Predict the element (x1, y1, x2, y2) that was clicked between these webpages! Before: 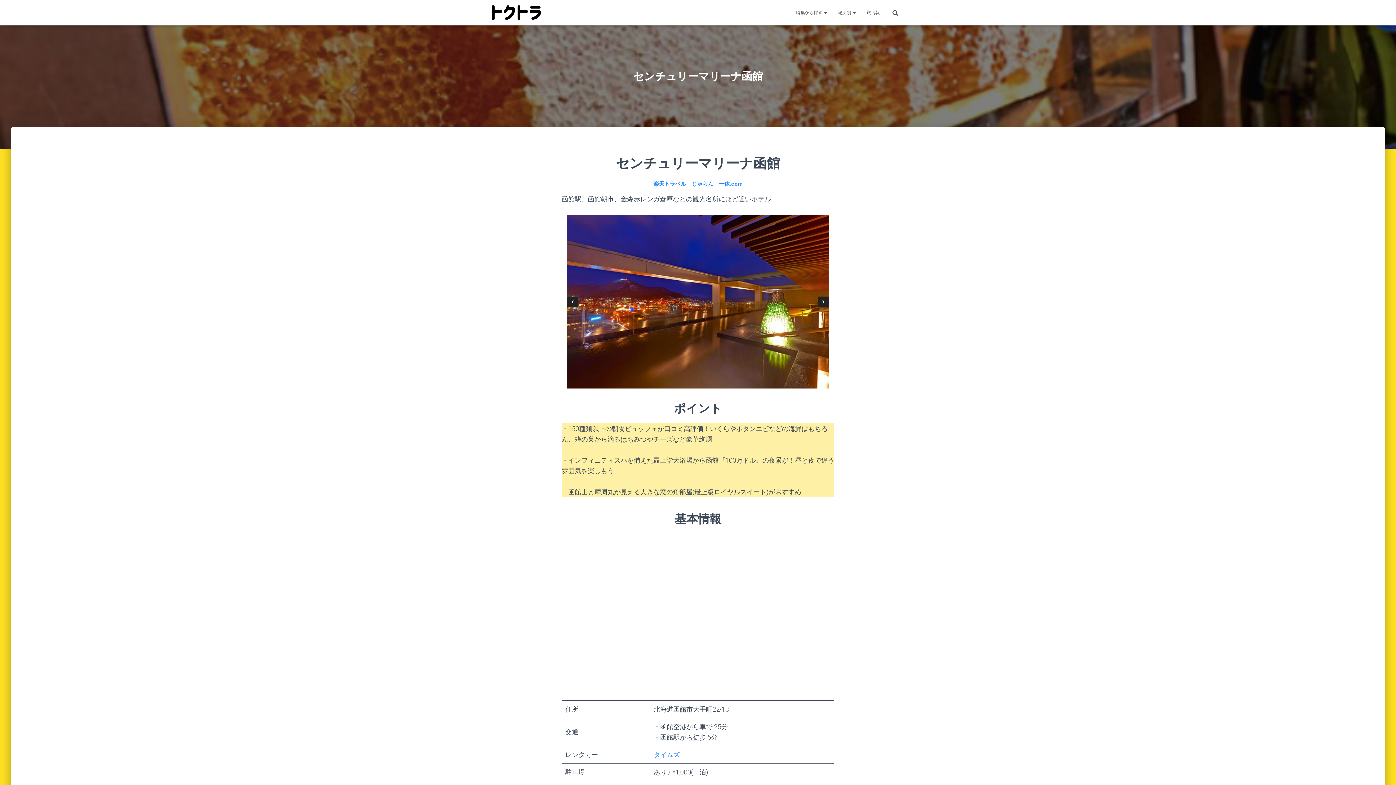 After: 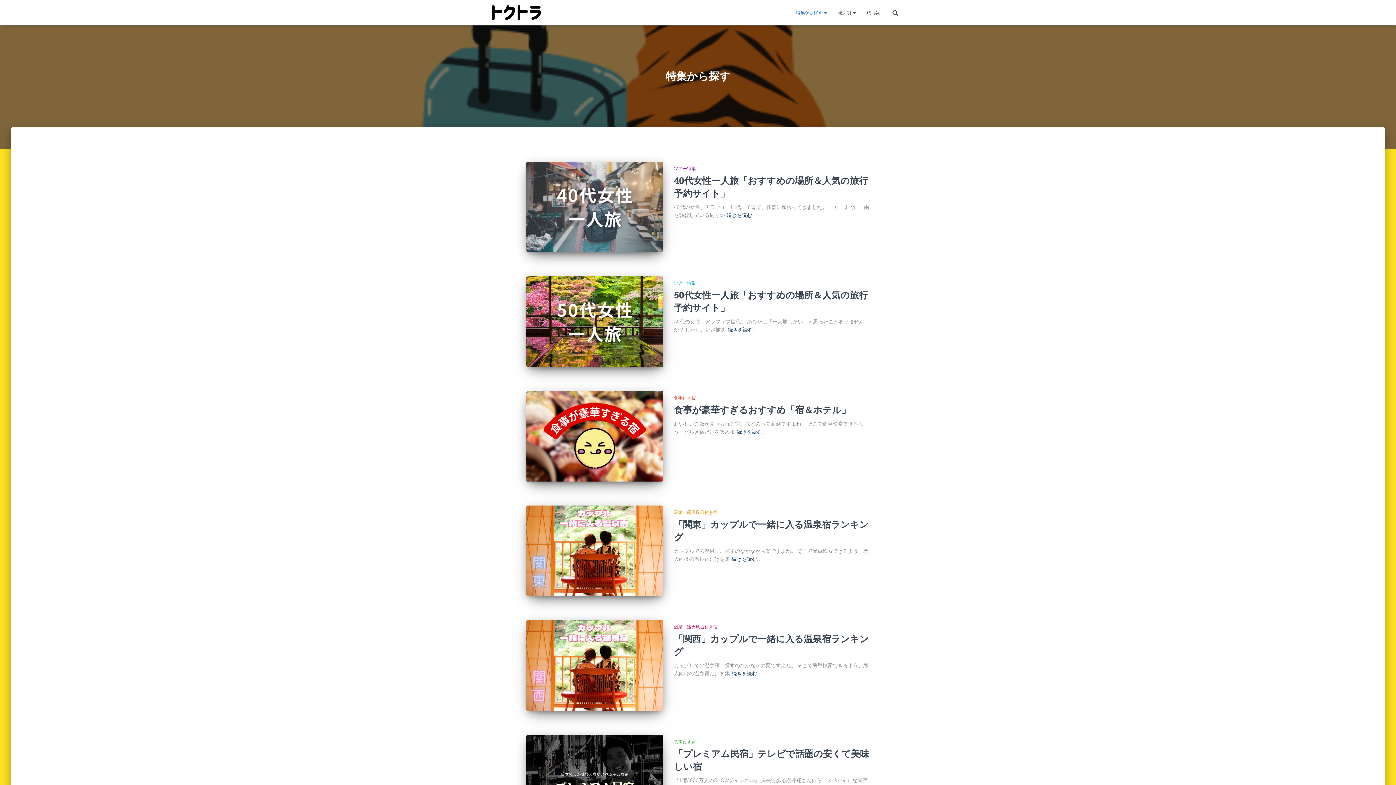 Action: bbox: (790, 3, 832, 21) label: 特集から探す 